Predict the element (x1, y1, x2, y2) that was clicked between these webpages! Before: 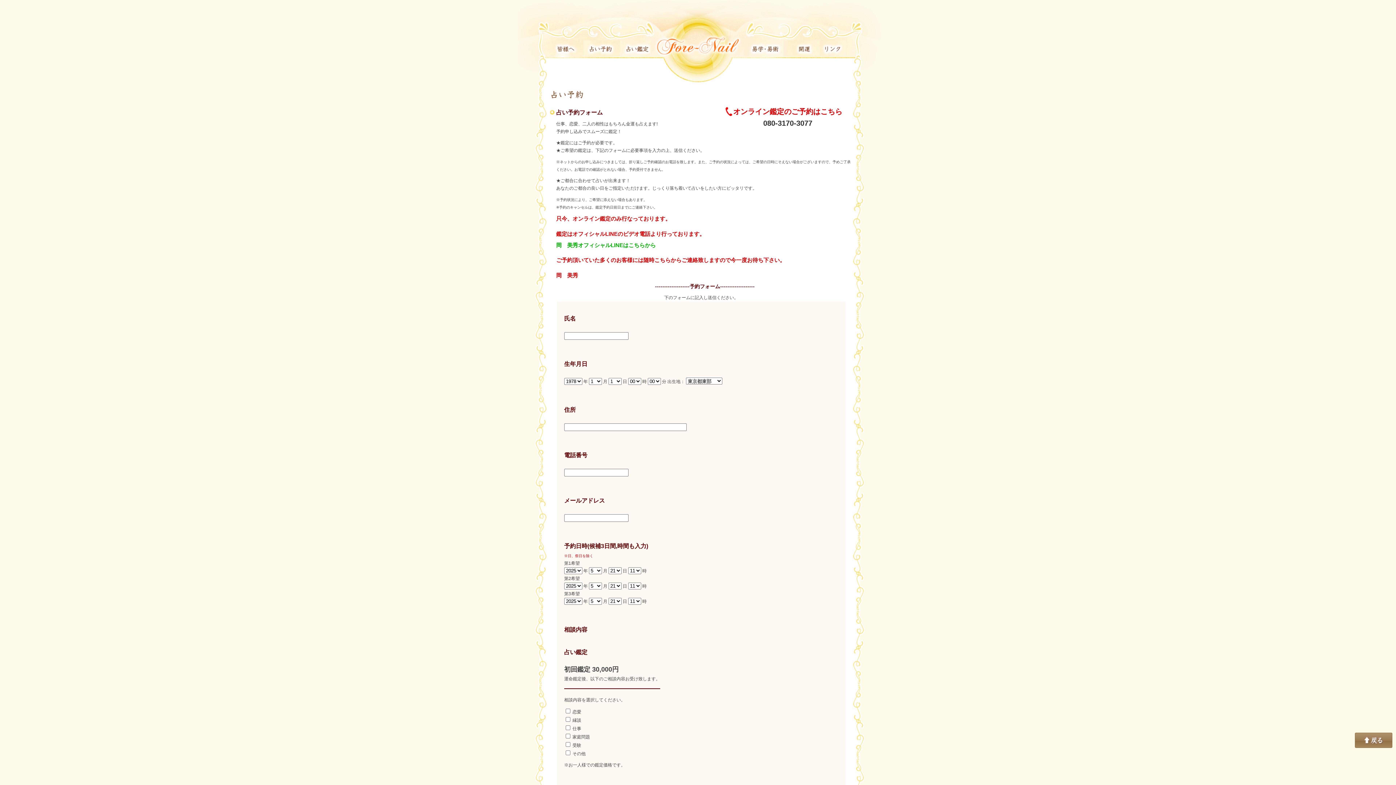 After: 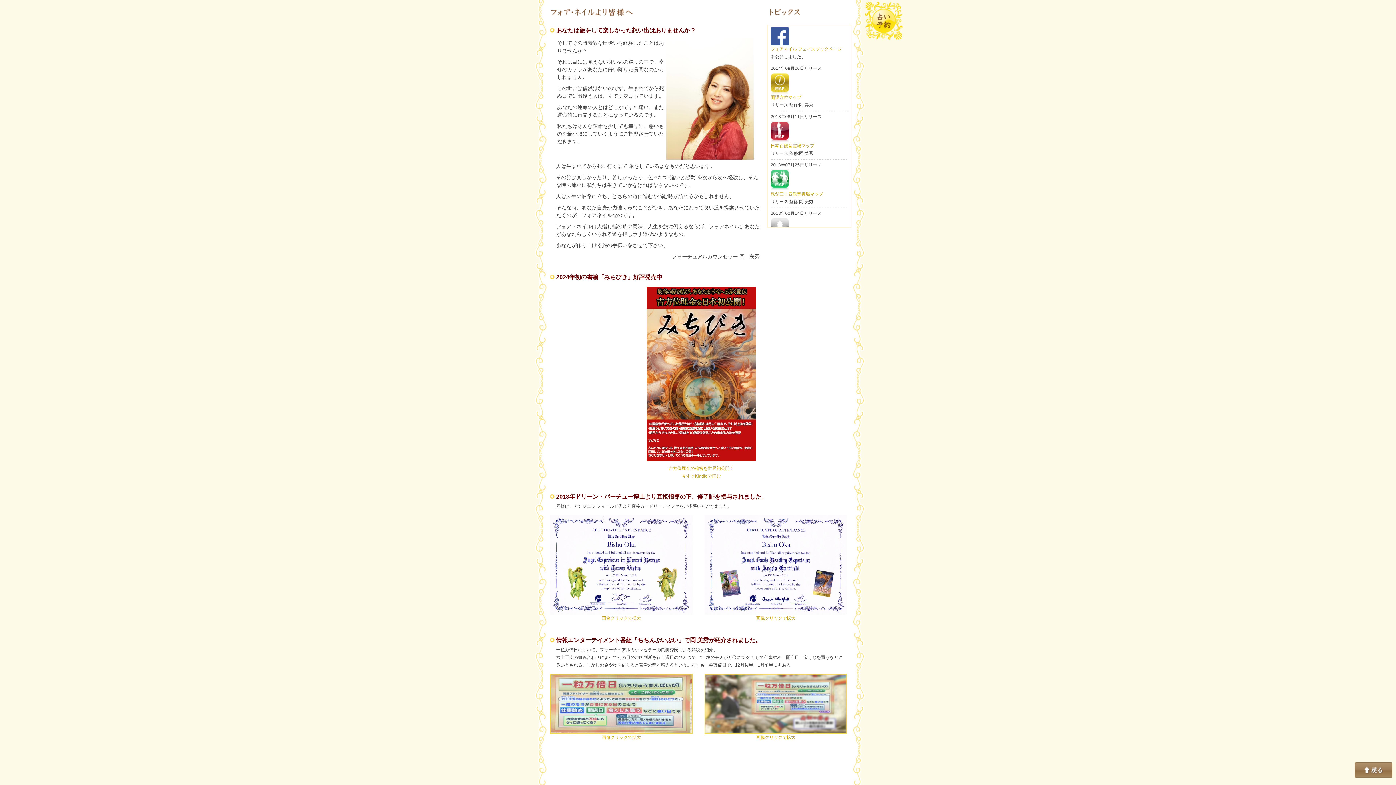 Action: bbox: (788, 40, 820, 56) label: 開運